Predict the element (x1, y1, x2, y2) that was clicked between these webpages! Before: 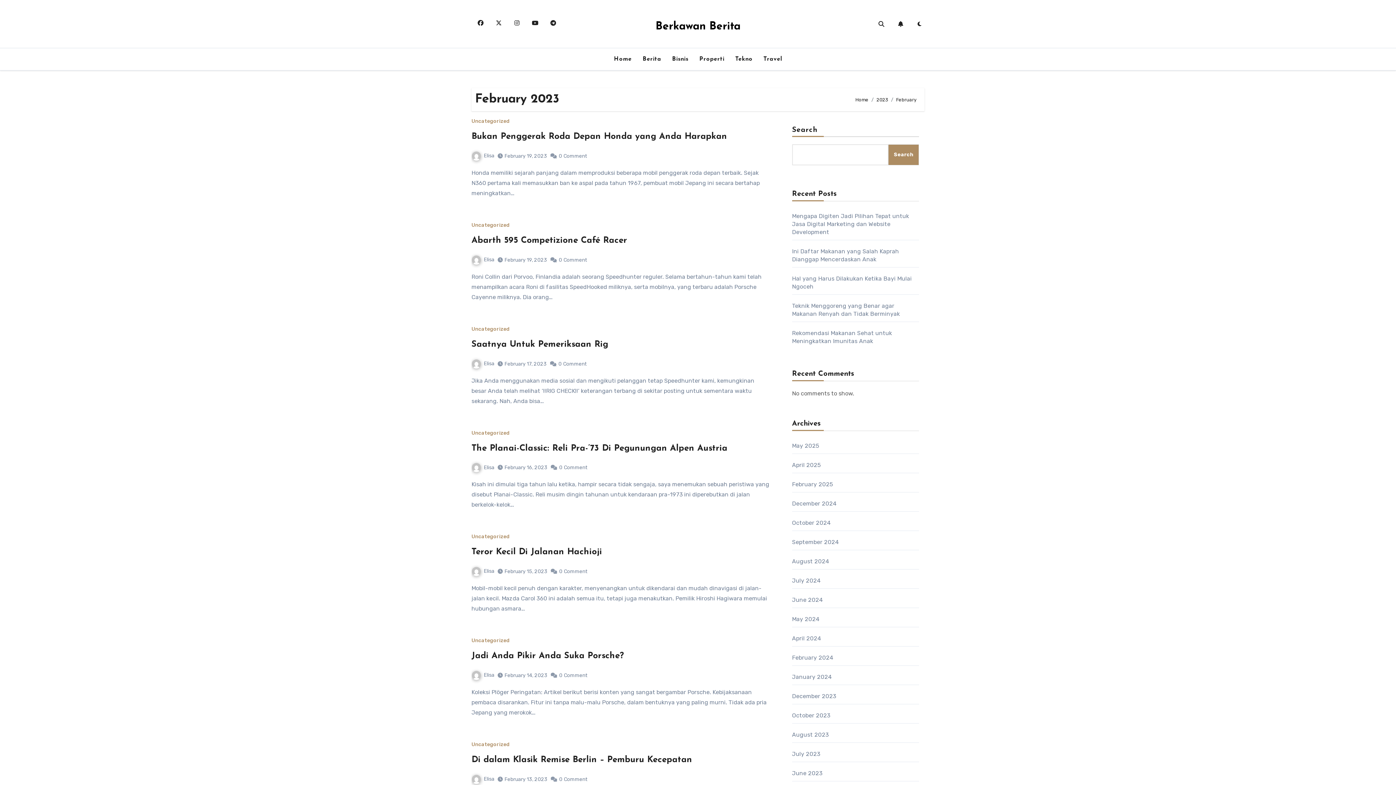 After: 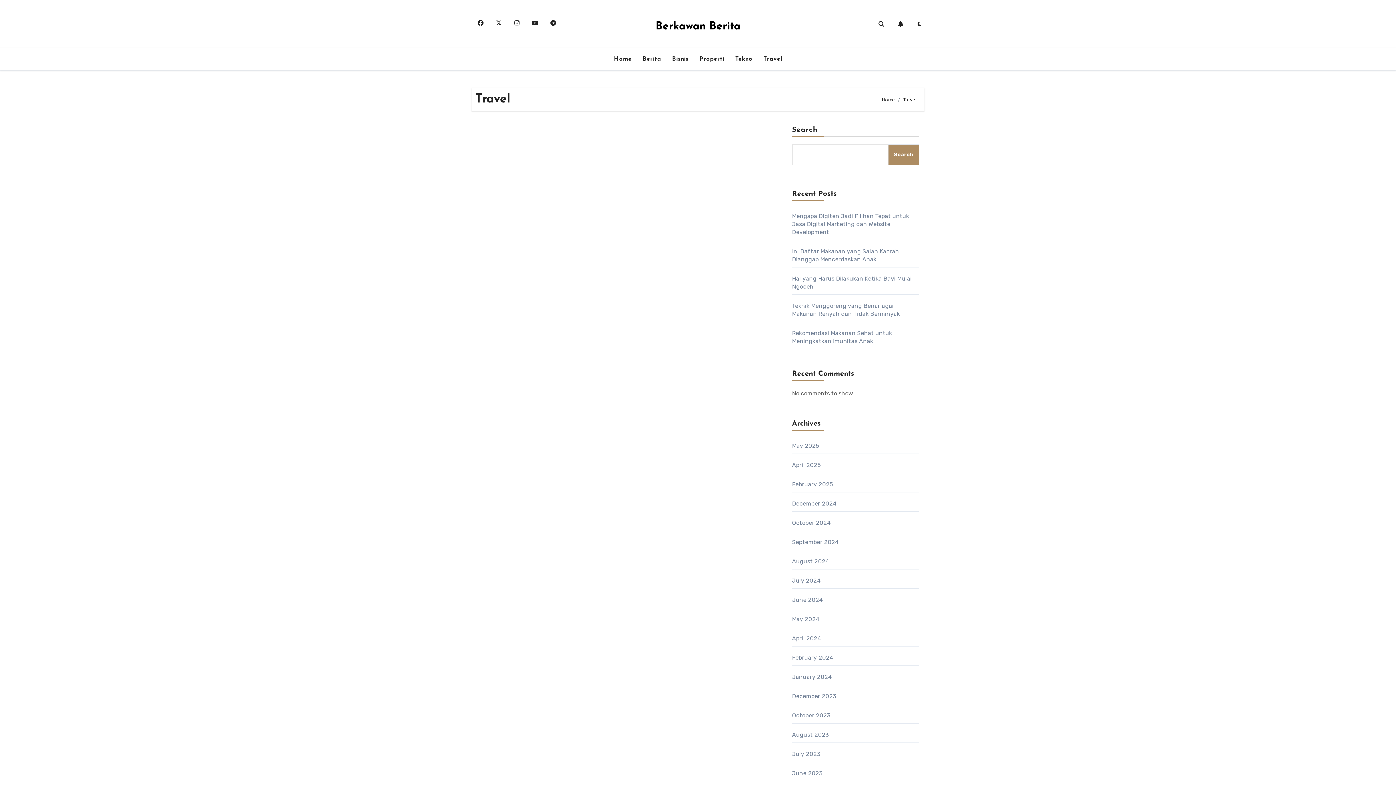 Action: label: Travel bbox: (758, 51, 787, 67)